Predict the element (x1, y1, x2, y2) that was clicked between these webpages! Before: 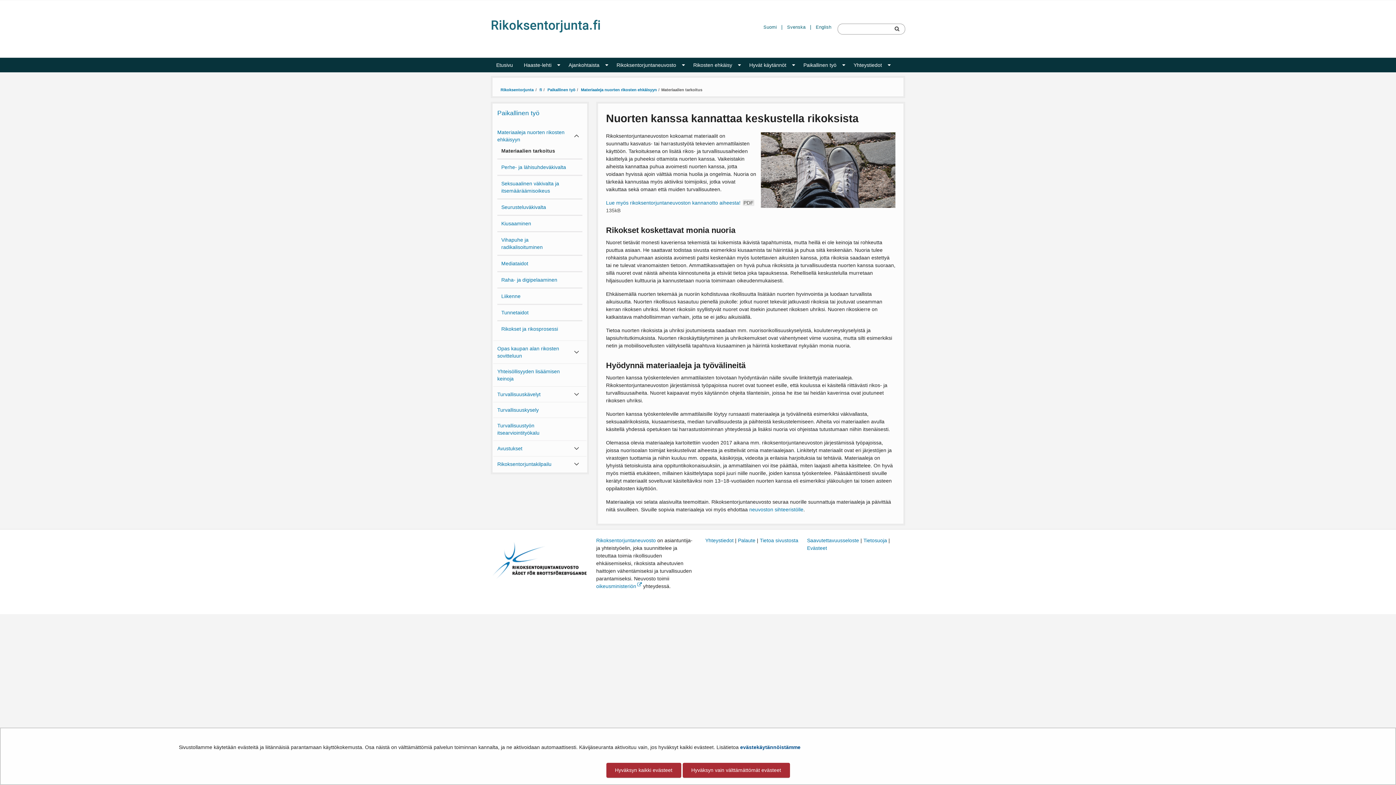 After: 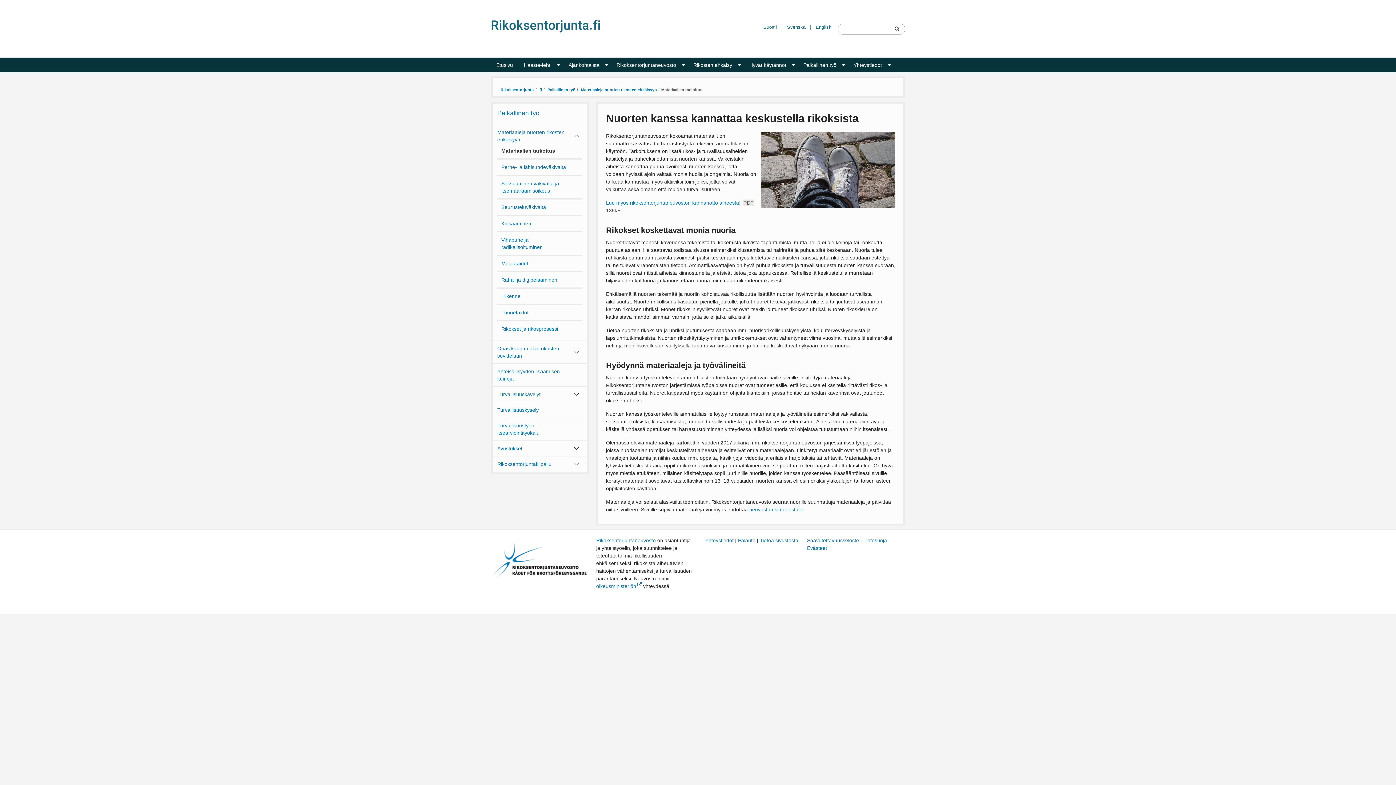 Action: bbox: (682, 763, 790, 778) label: Hyväksyn vain välttämättömät evästeet